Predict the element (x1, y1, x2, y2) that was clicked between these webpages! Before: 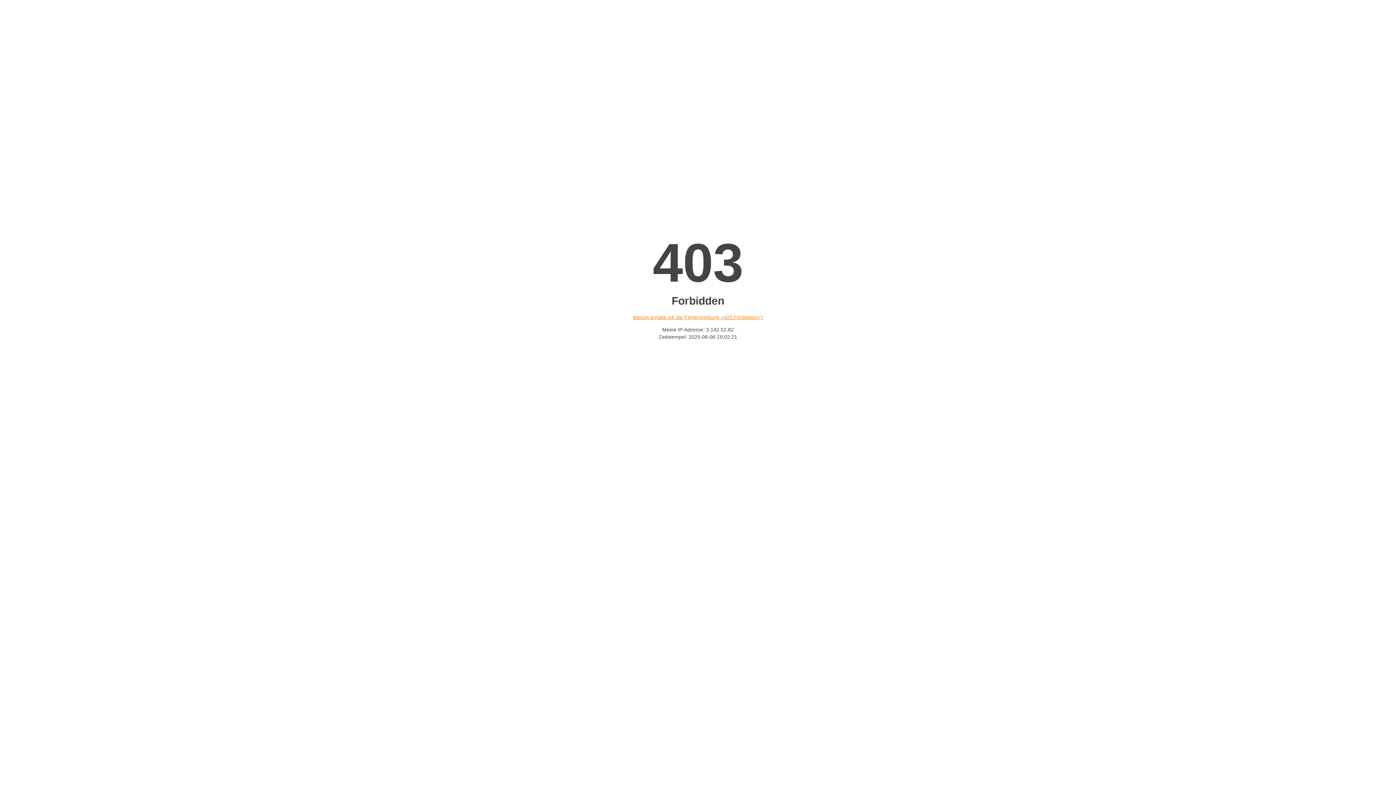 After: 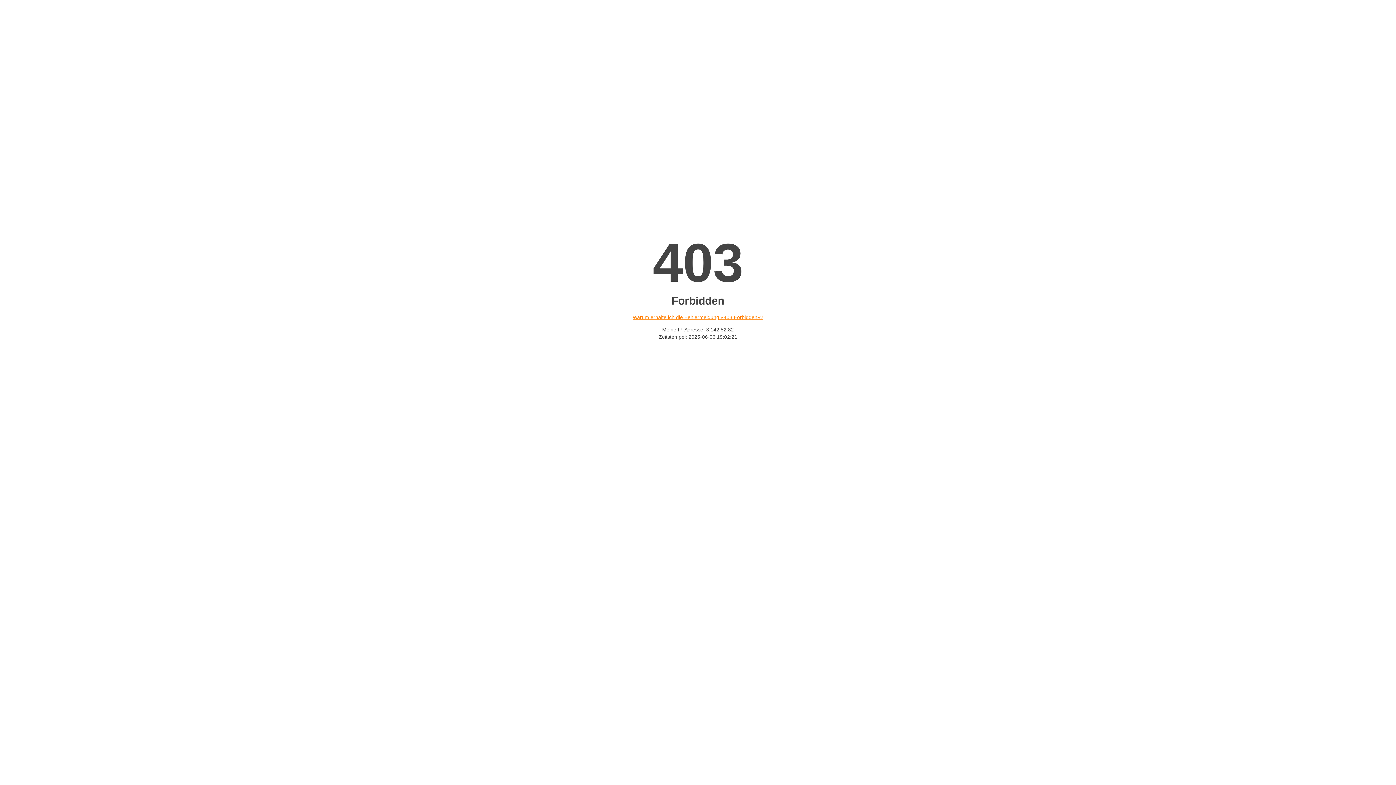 Action: label: Warum erhalte ich die Fehlermeldung «403 Forbidden»? bbox: (632, 314, 763, 320)